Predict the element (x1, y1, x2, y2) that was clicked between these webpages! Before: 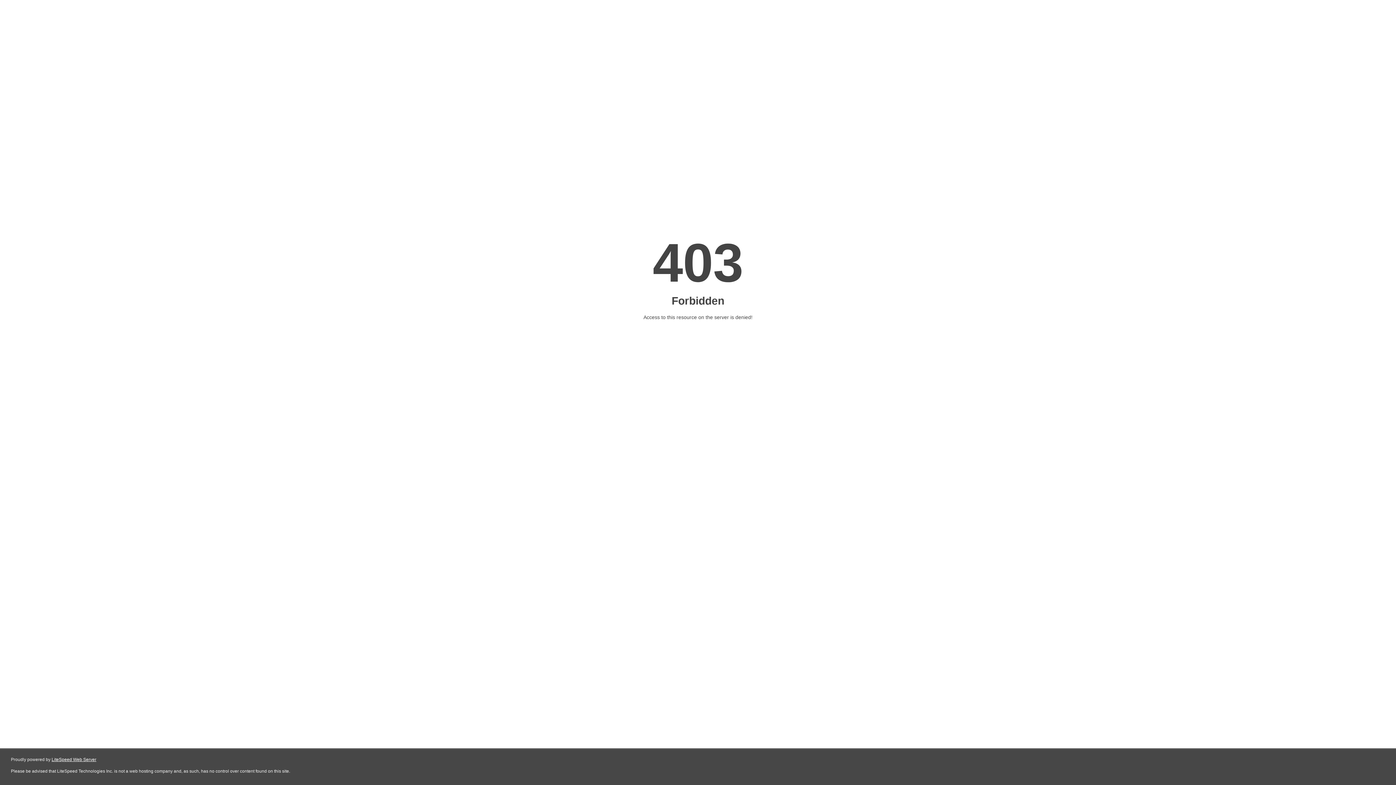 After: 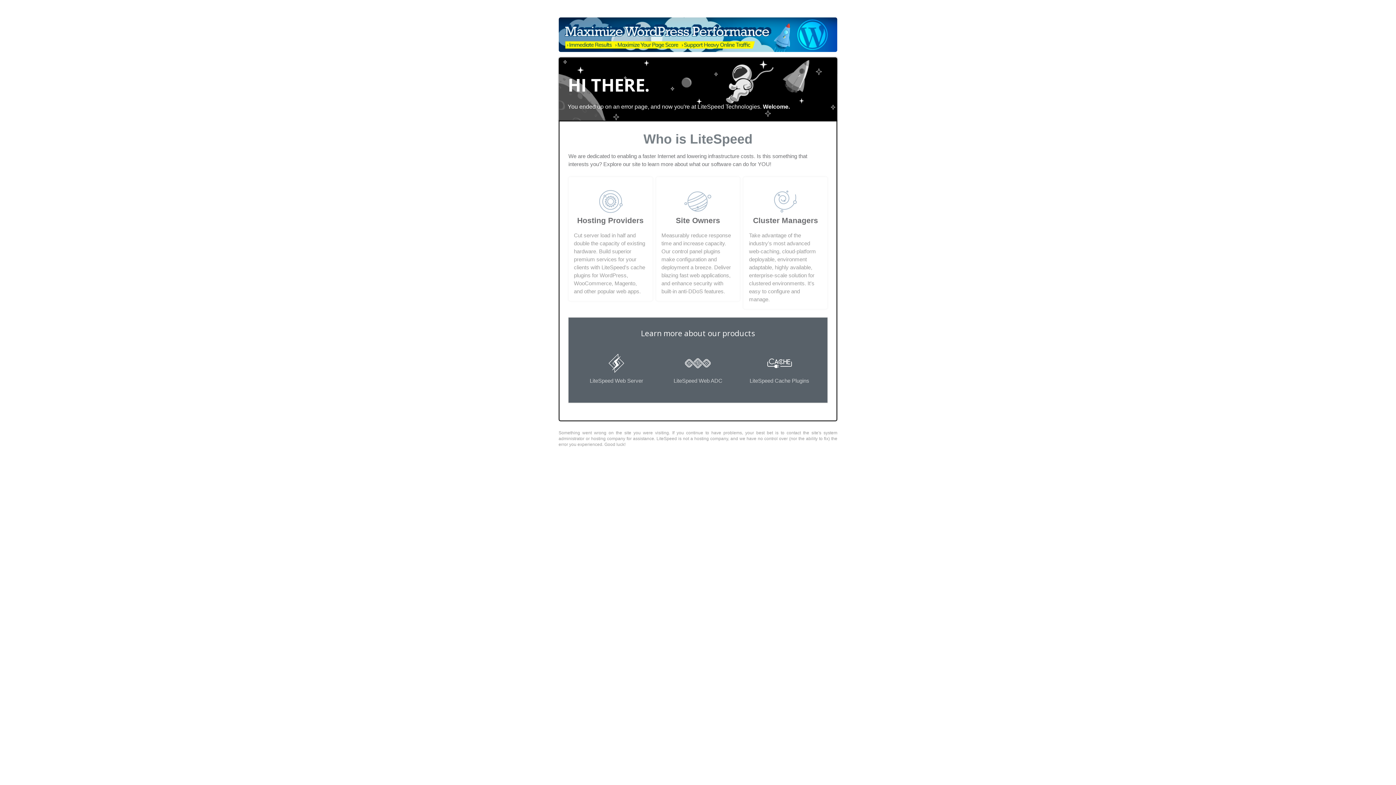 Action: label: LiteSpeed Web Server bbox: (51, 757, 96, 762)